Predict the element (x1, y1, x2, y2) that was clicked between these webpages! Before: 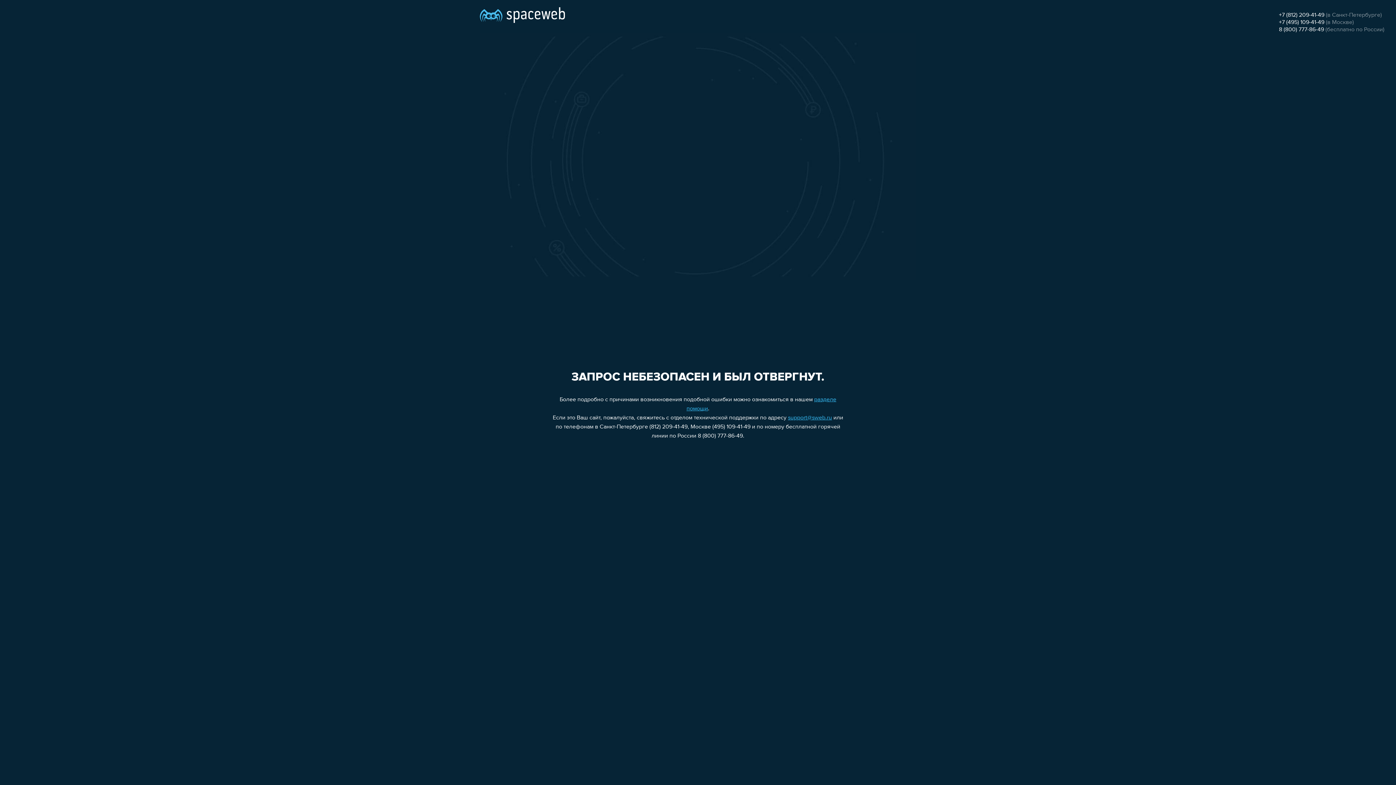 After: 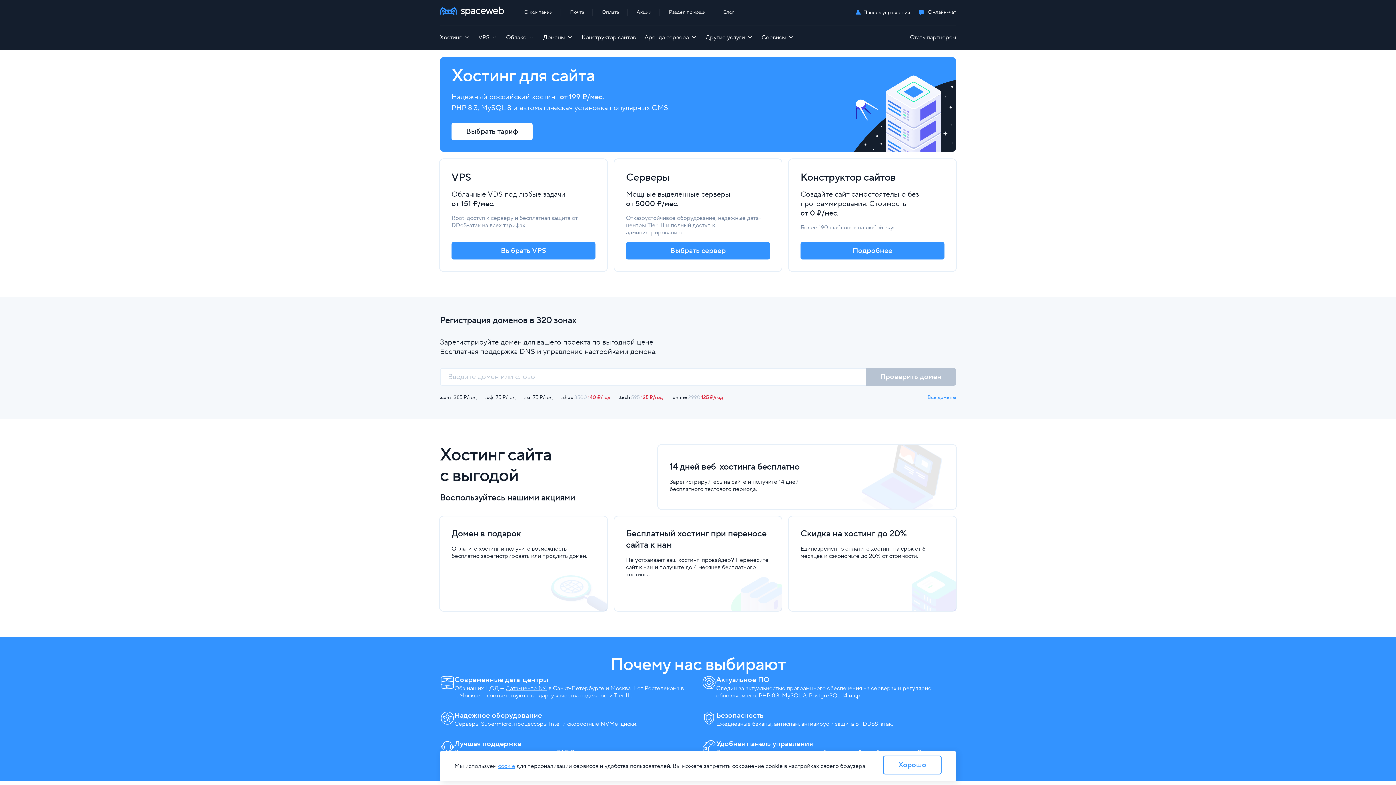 Action: bbox: (480, 0, 565, 25)